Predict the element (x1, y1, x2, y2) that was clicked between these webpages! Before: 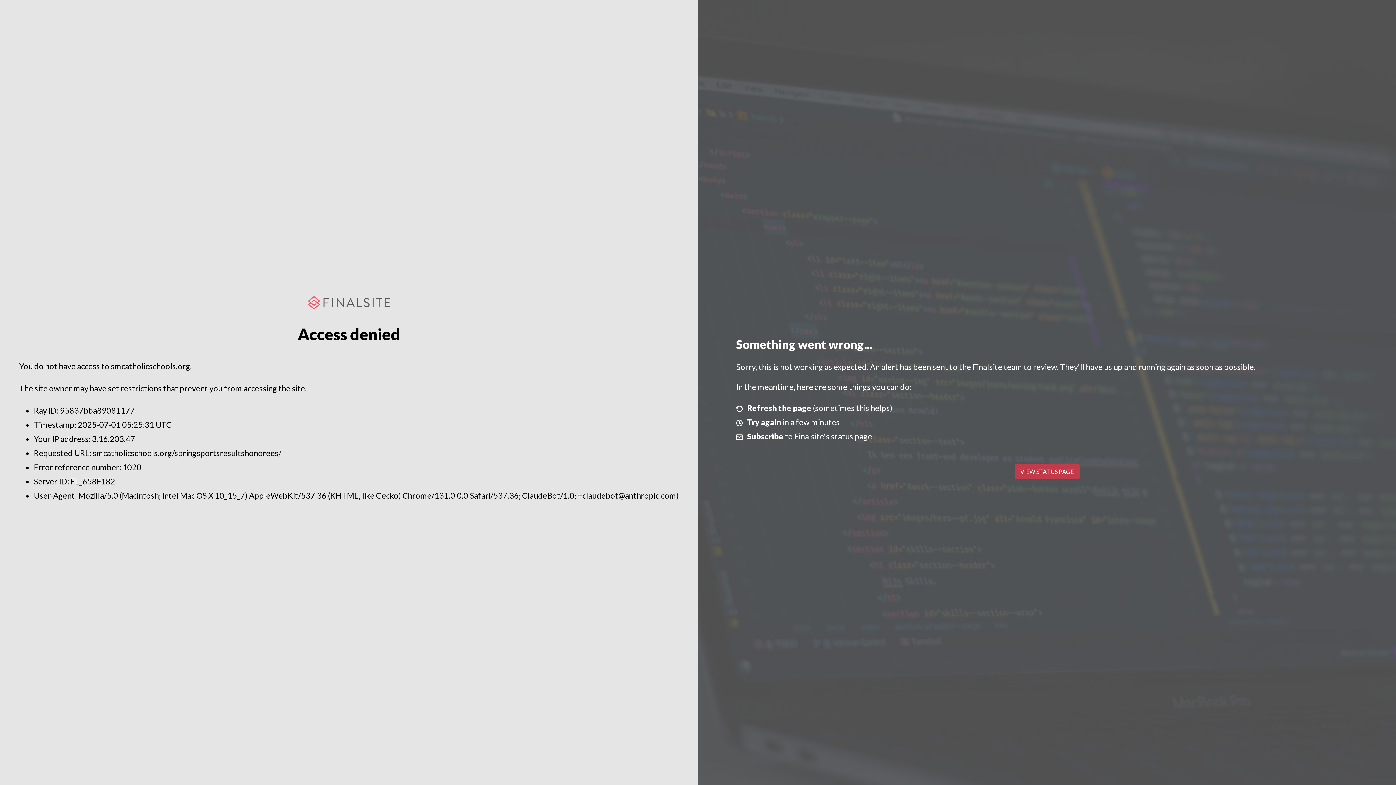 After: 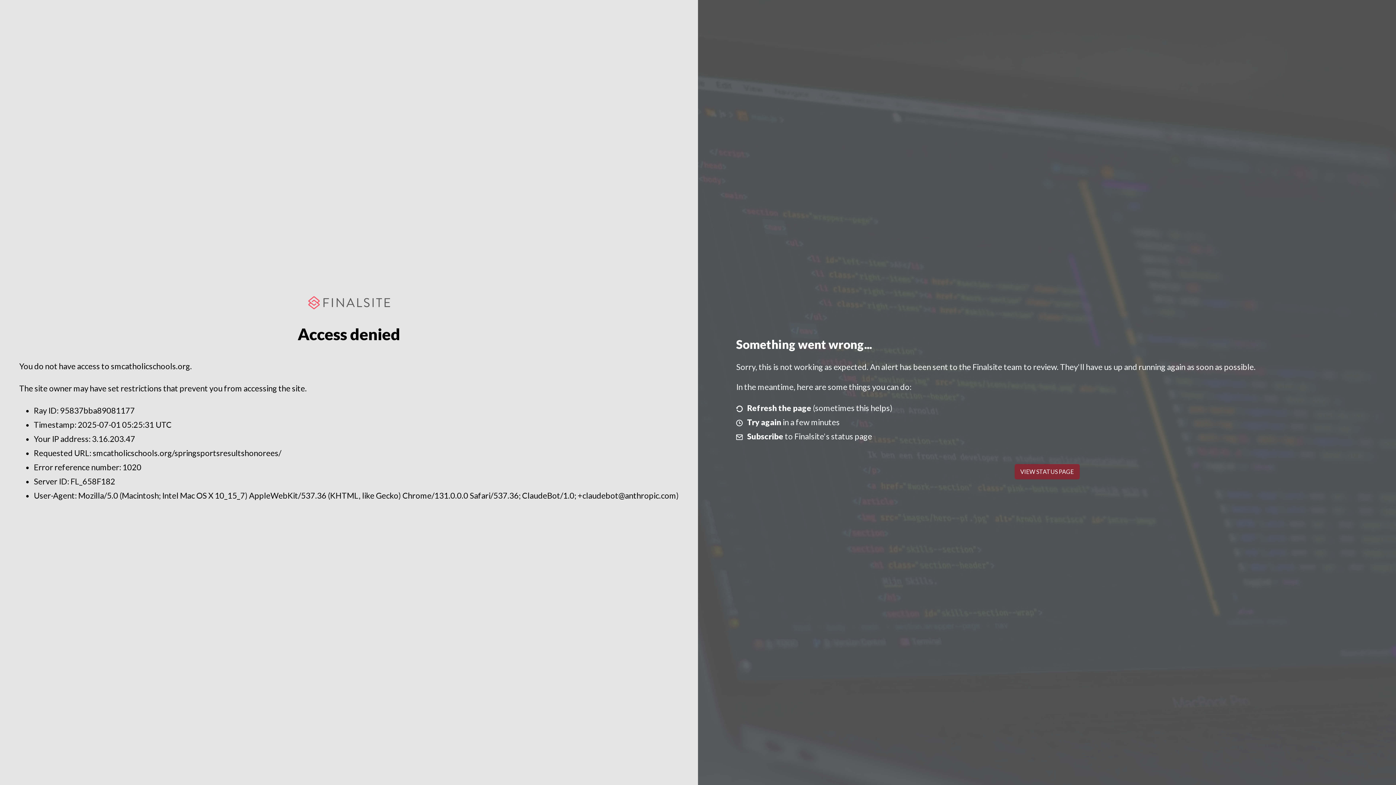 Action: bbox: (1014, 464, 1079, 479) label: VIEW STATUS PAGE